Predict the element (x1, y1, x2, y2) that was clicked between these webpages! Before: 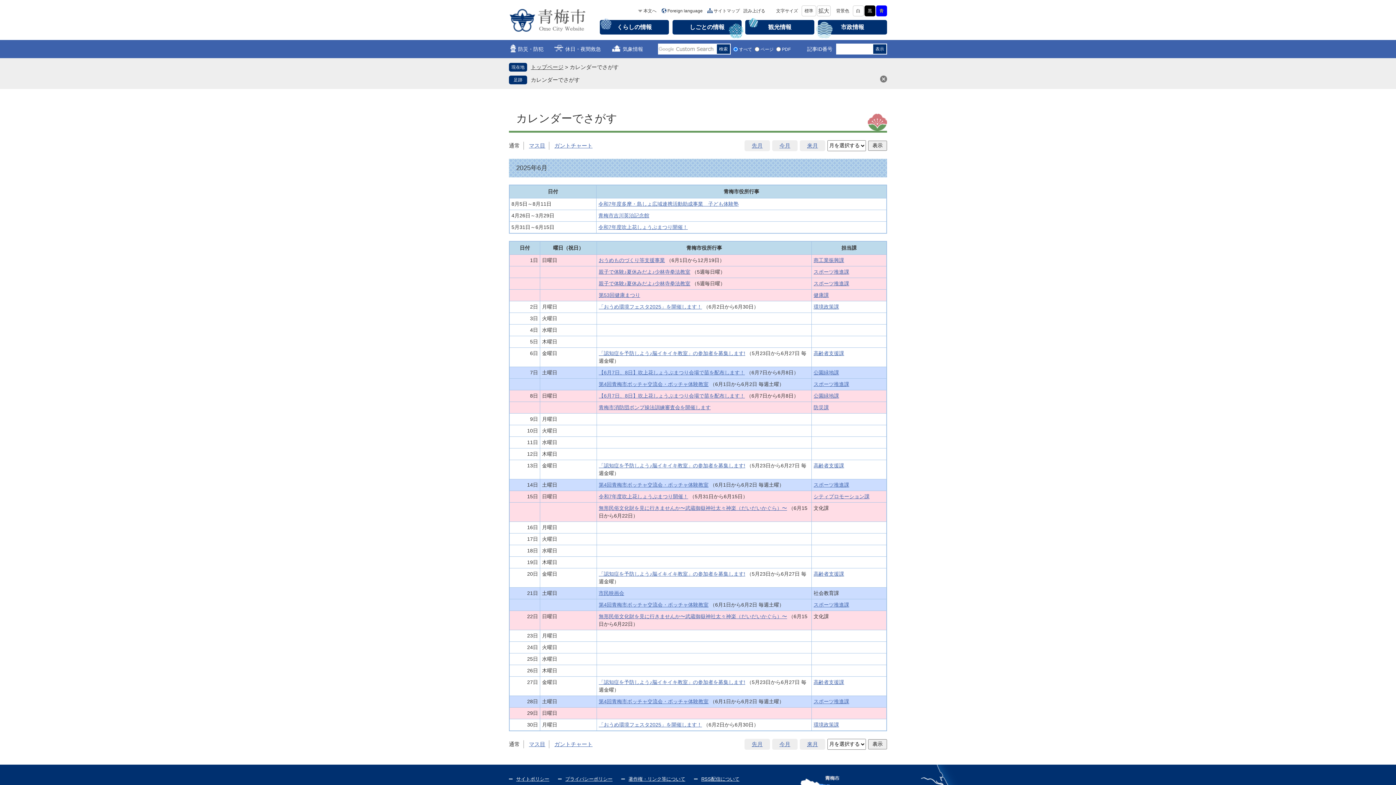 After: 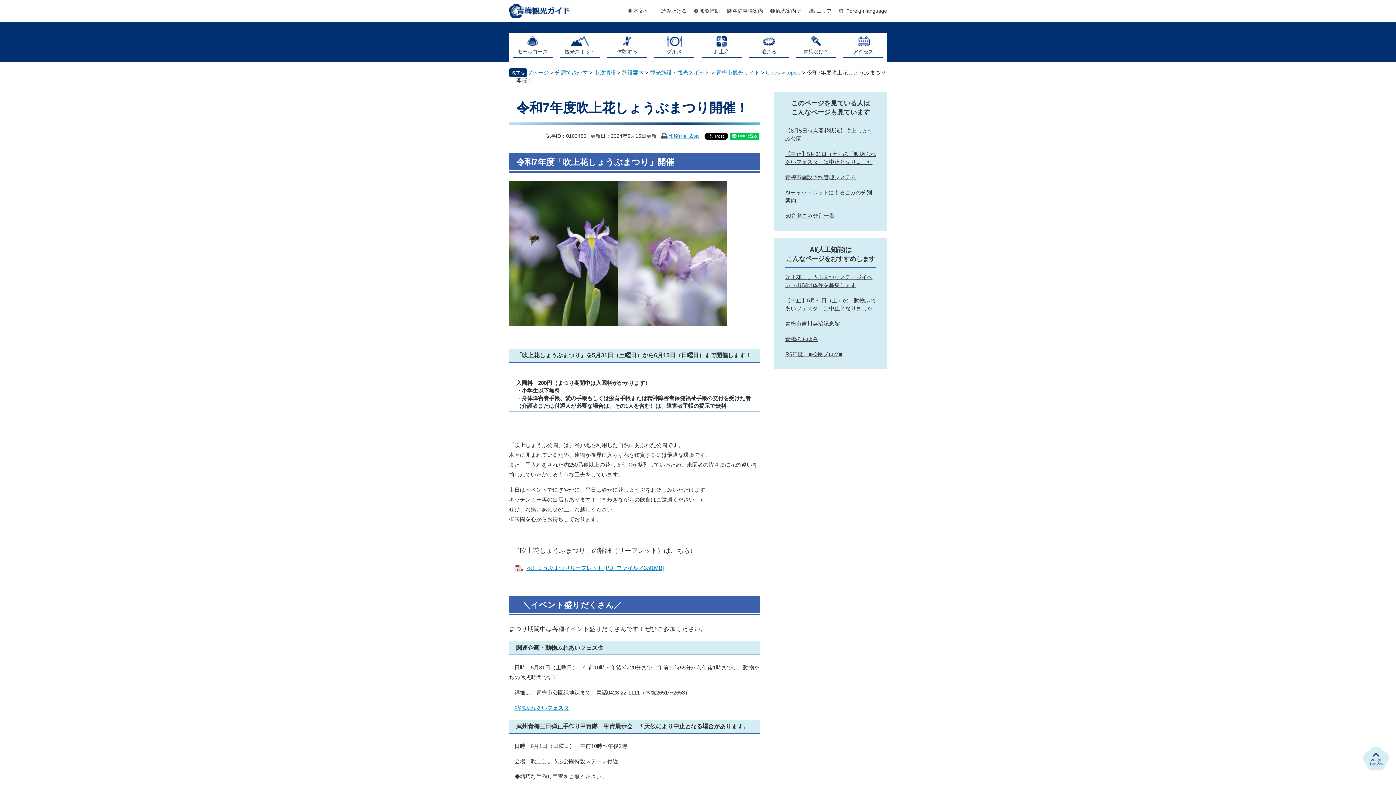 Action: label: 令和7年度吹上花しょうぶまつり開催！ bbox: (598, 224, 688, 230)